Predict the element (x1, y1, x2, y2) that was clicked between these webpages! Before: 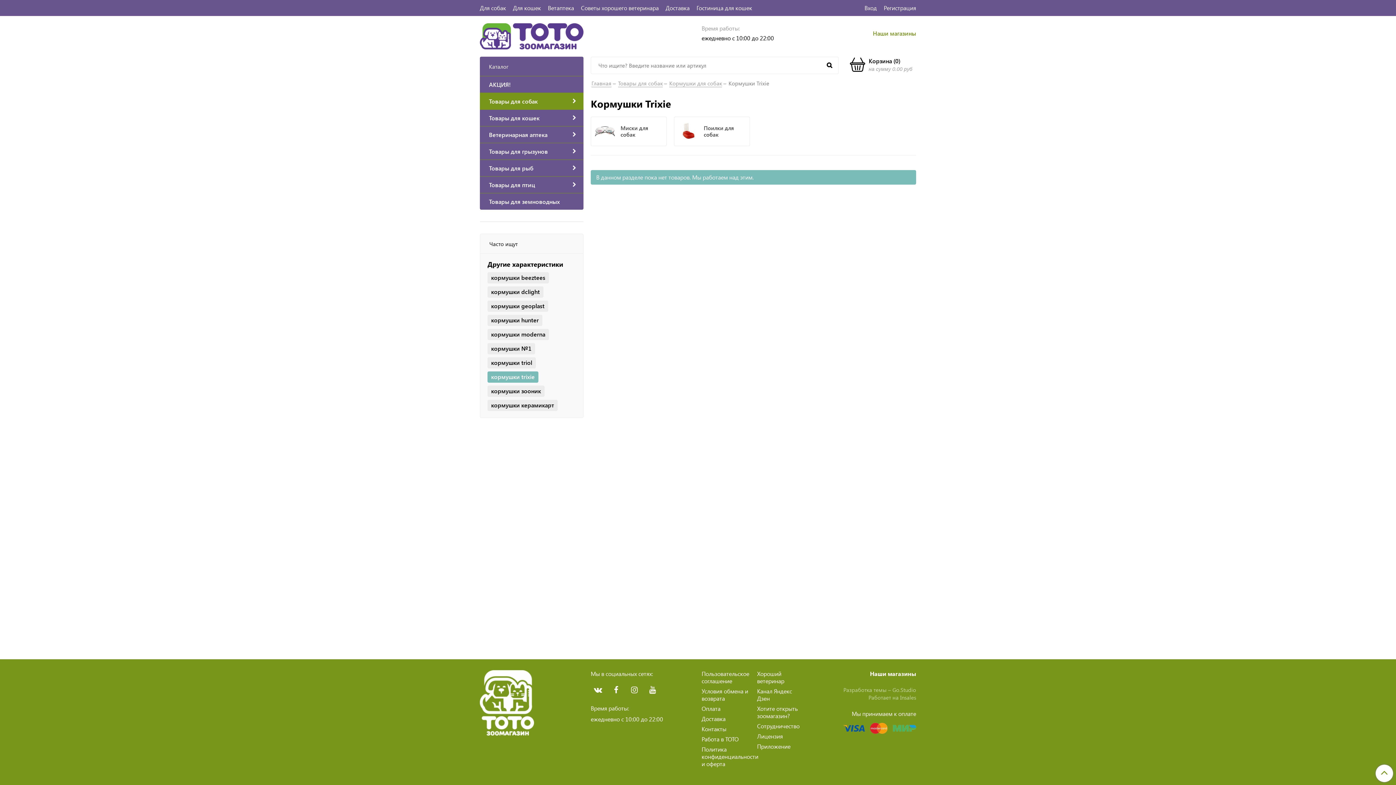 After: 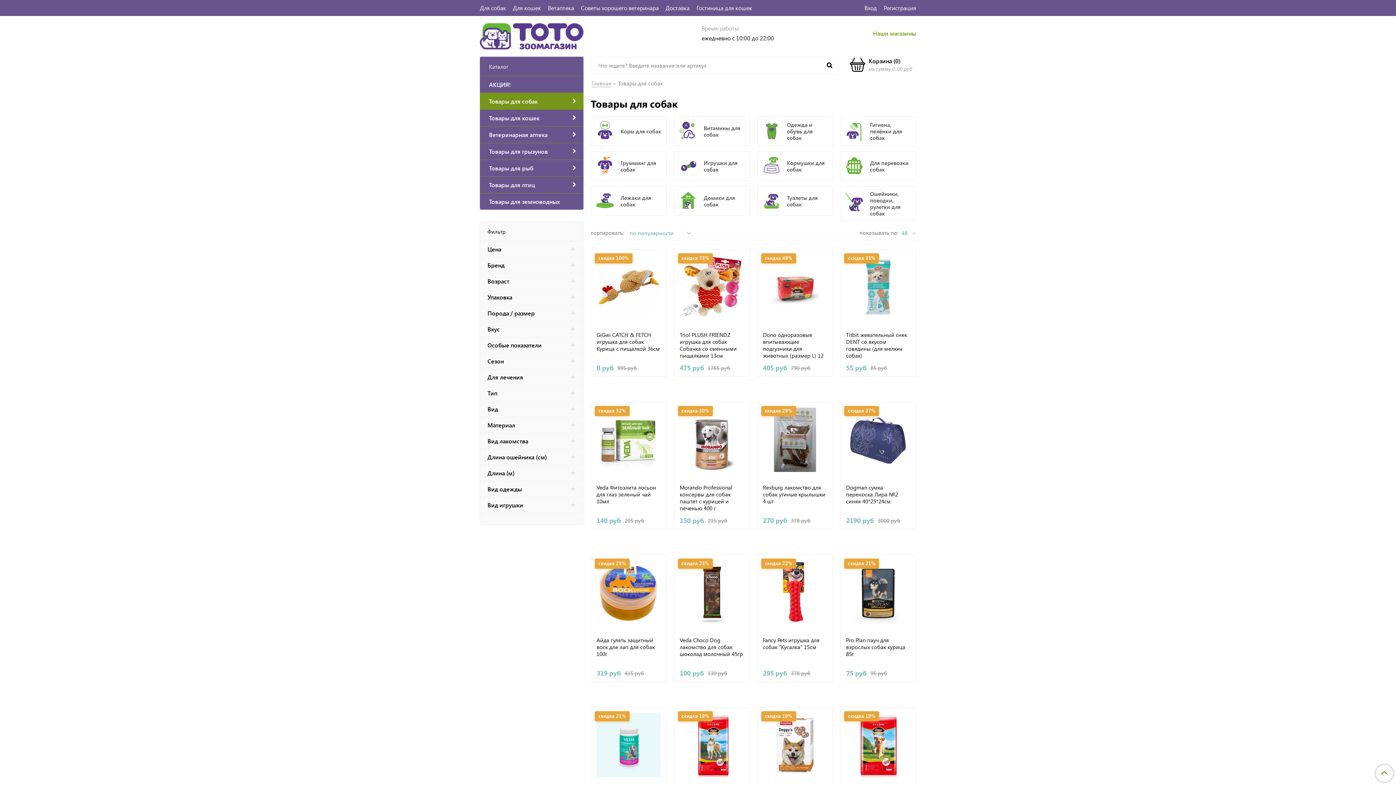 Action: label: Для собак bbox: (480, 4, 506, 11)